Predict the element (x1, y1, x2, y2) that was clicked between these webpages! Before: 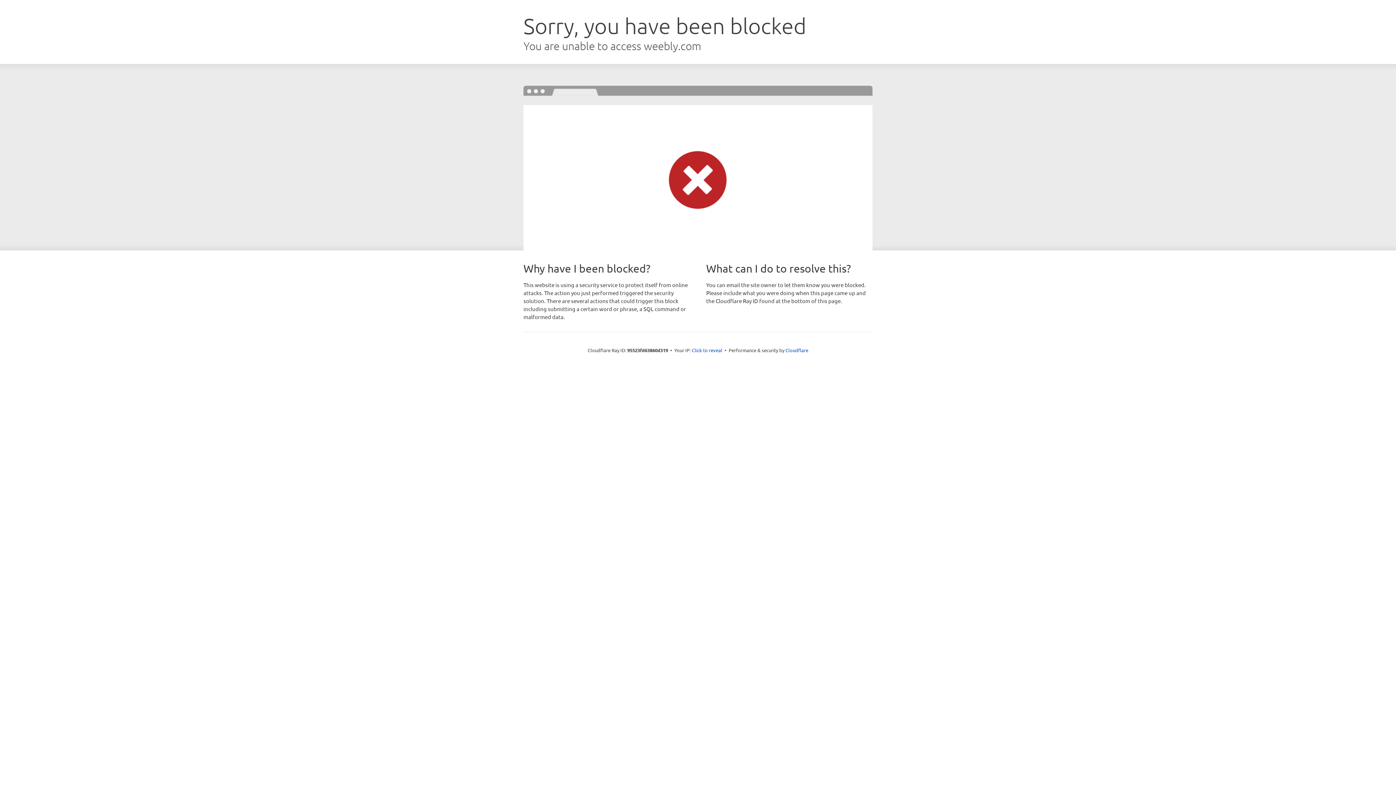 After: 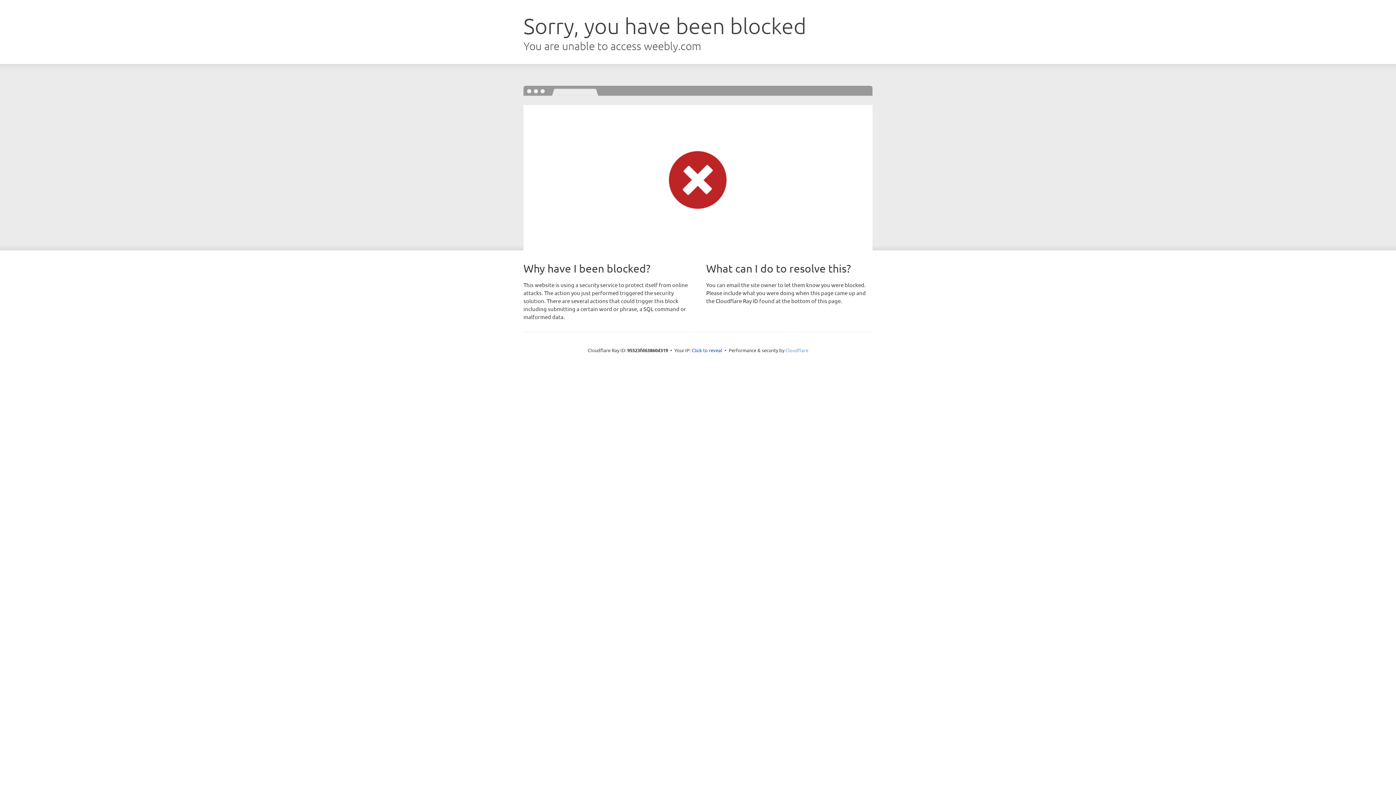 Action: bbox: (785, 347, 808, 353) label: Cloudflare